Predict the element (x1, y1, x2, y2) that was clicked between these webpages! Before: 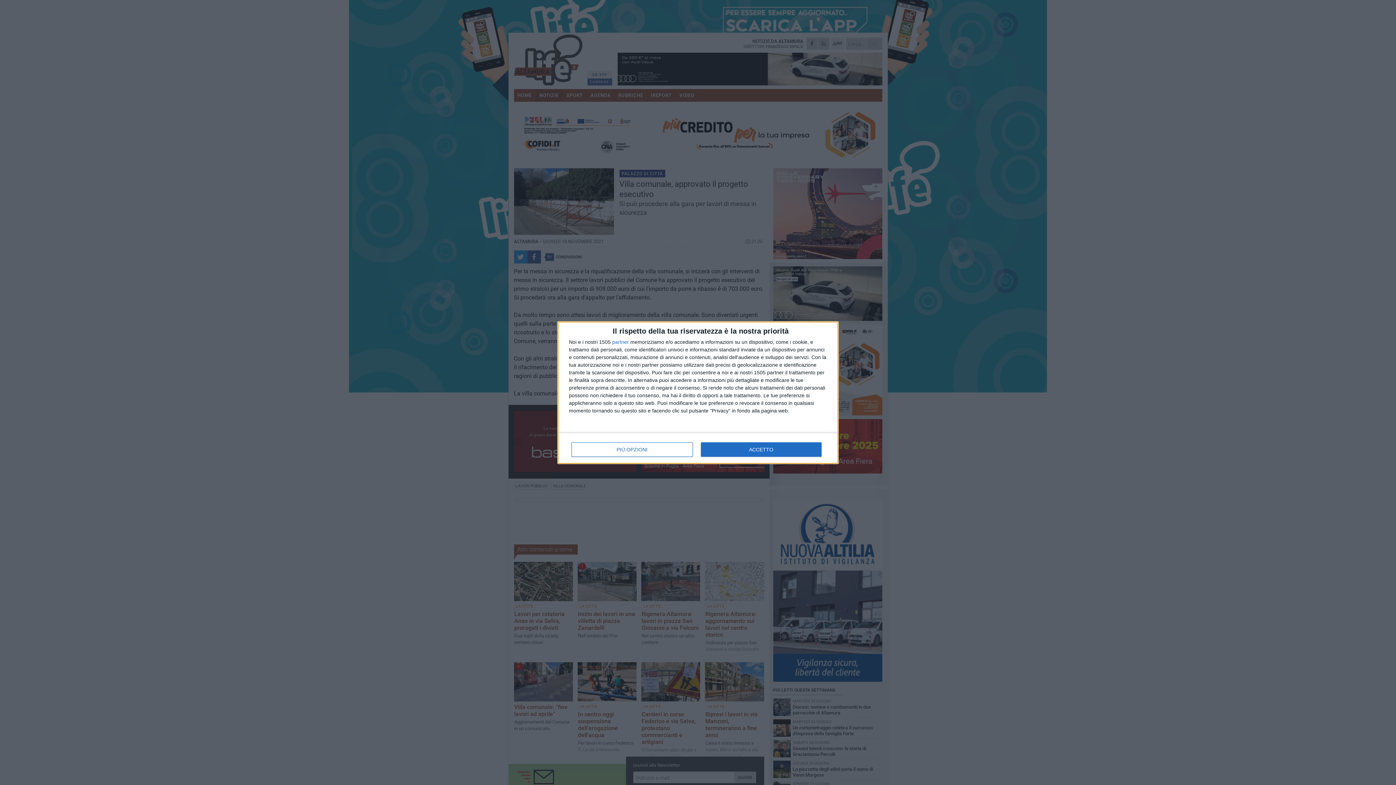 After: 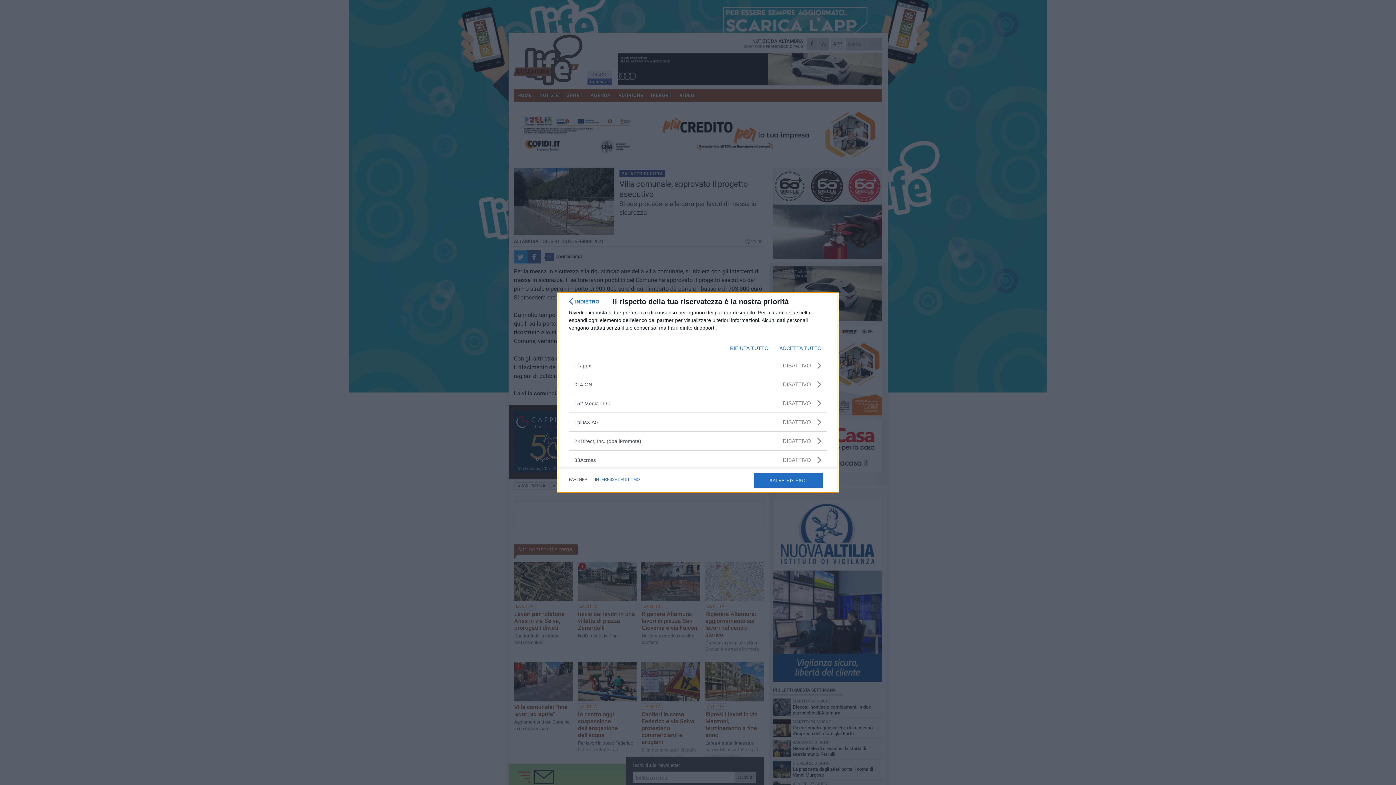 Action: label: partner bbox: (612, 339, 629, 344)